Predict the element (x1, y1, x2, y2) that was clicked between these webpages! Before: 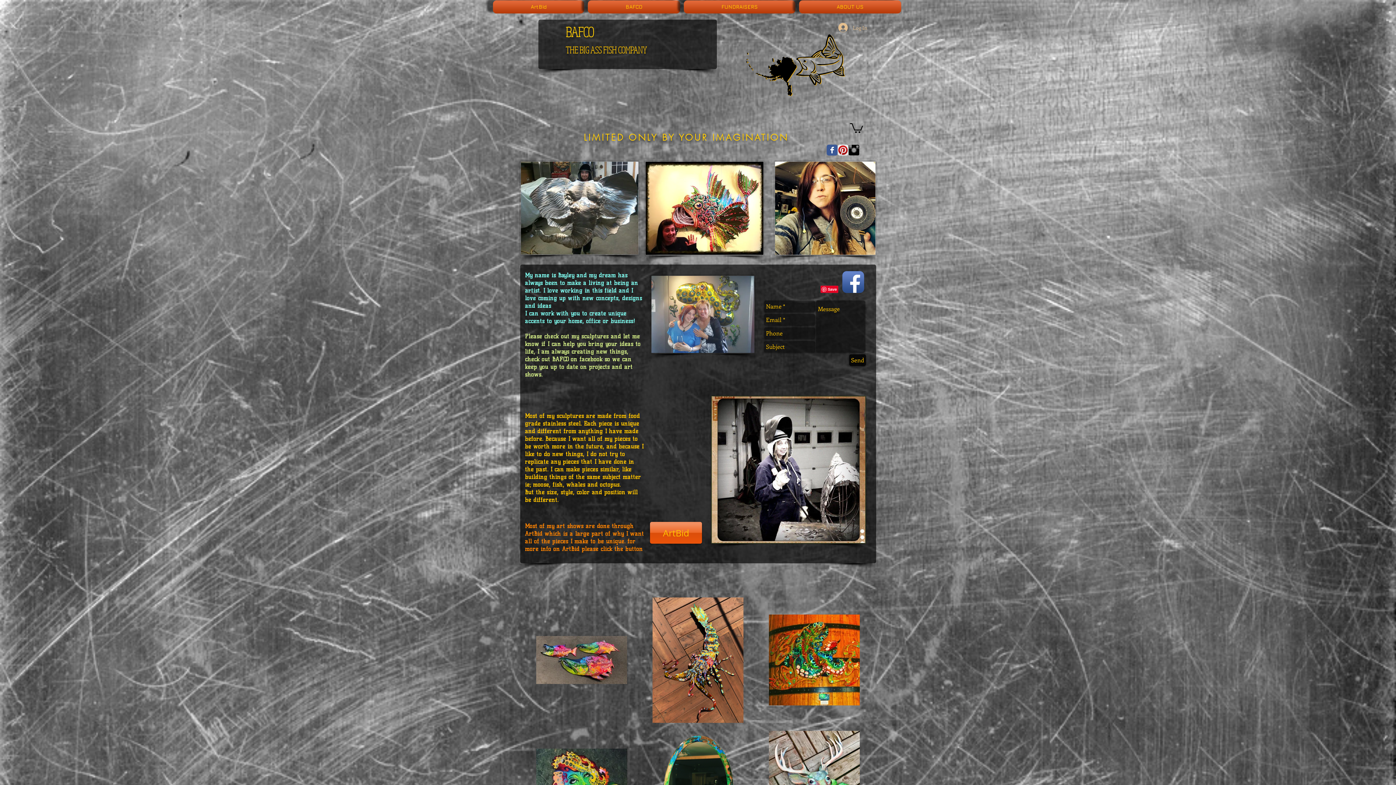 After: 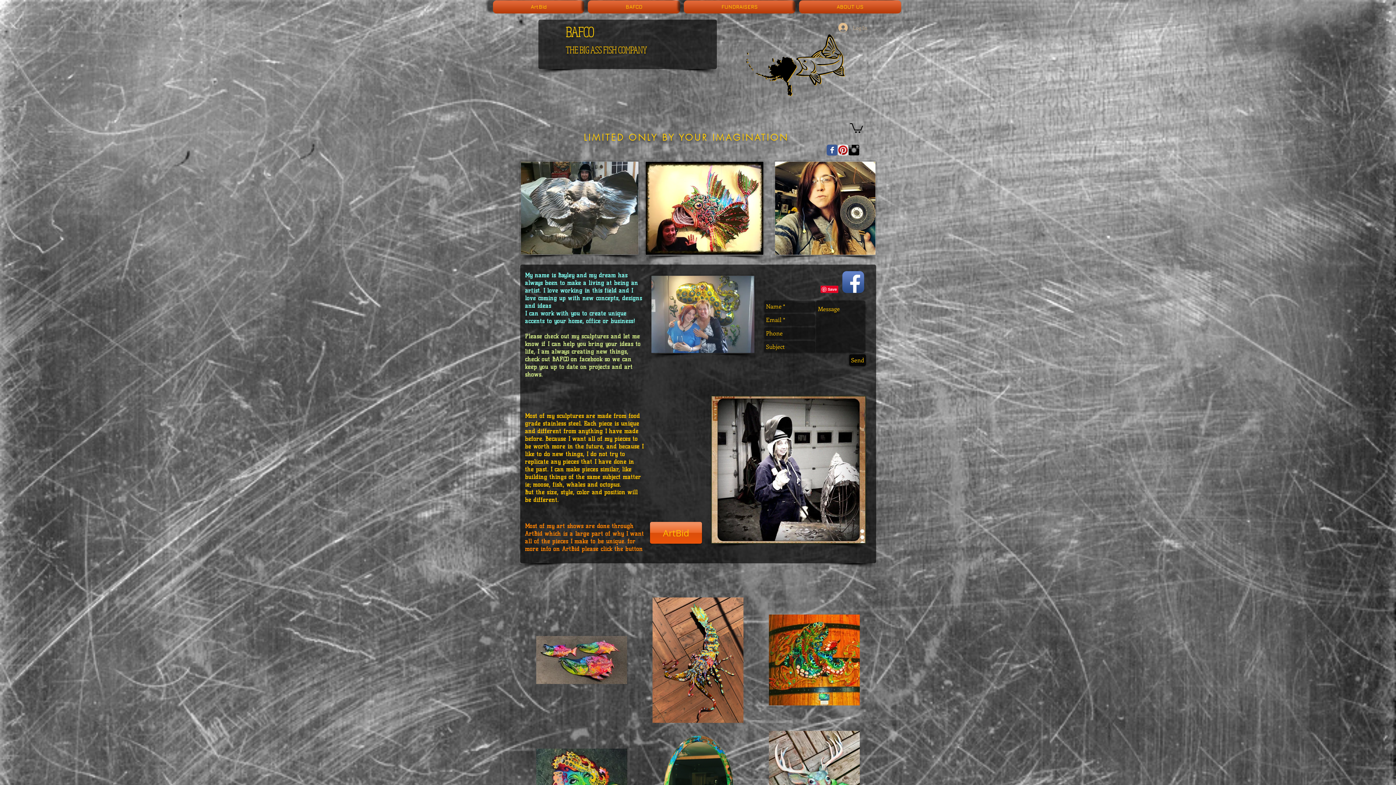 Action: bbox: (833, 20, 872, 34) label: Log In